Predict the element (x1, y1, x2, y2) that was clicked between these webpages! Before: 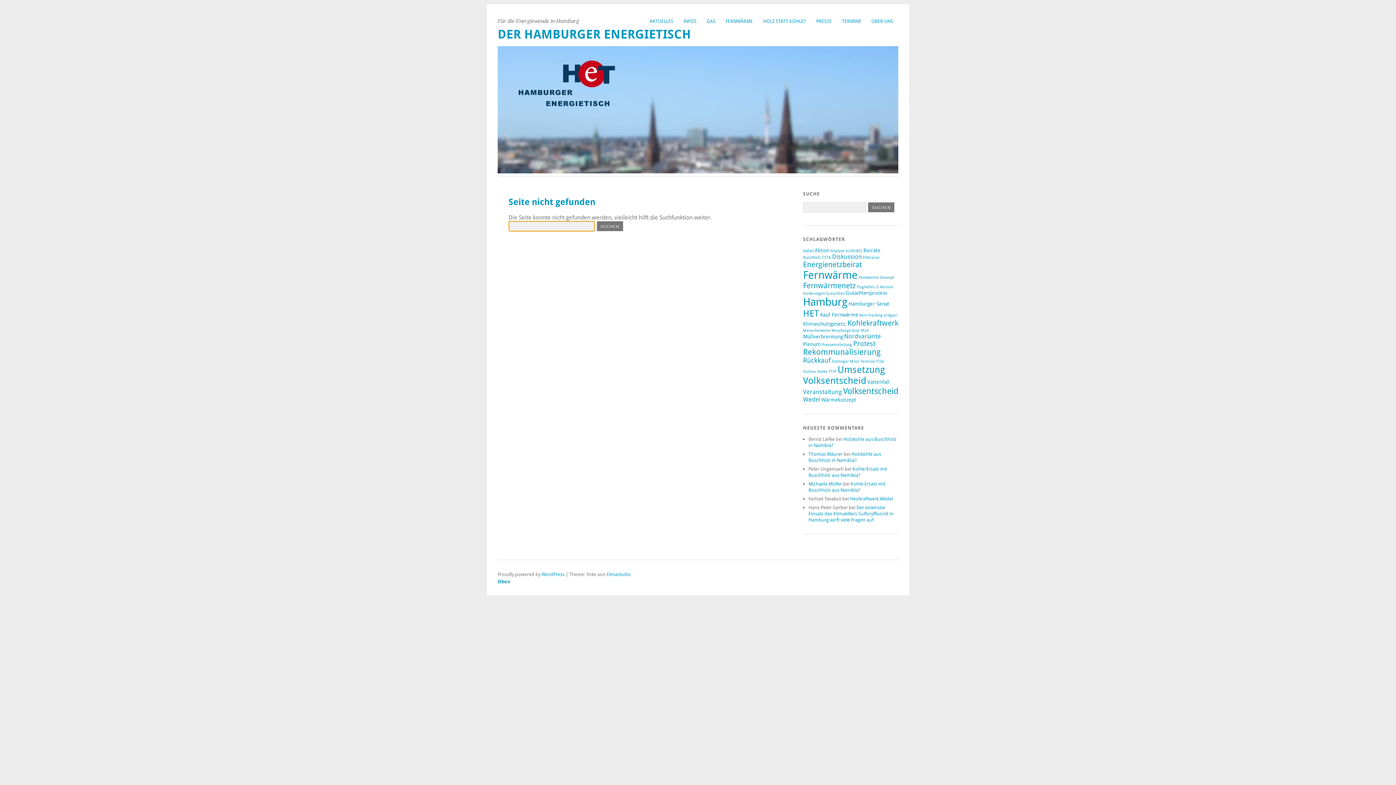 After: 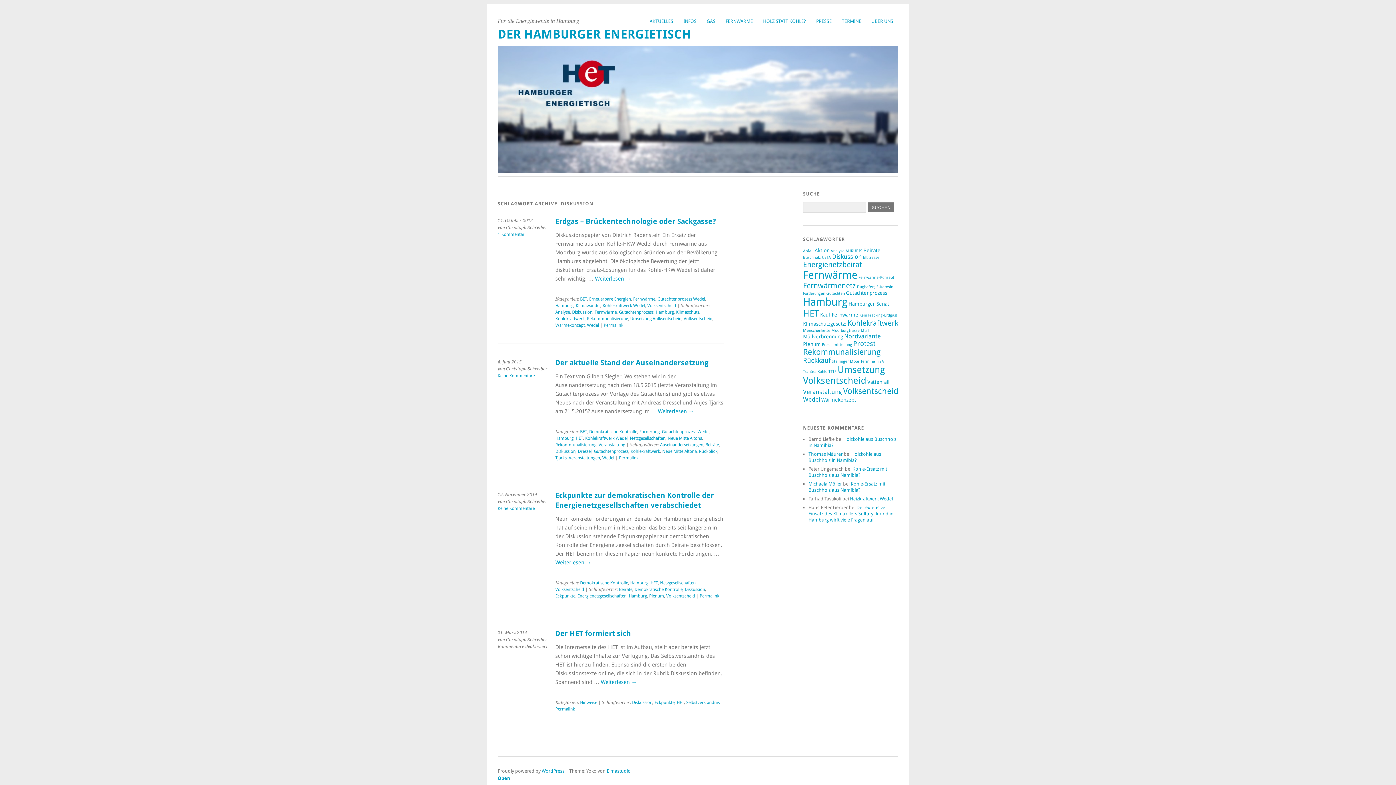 Action: bbox: (832, 253, 862, 260) label: Diskussion (4 Einträge)